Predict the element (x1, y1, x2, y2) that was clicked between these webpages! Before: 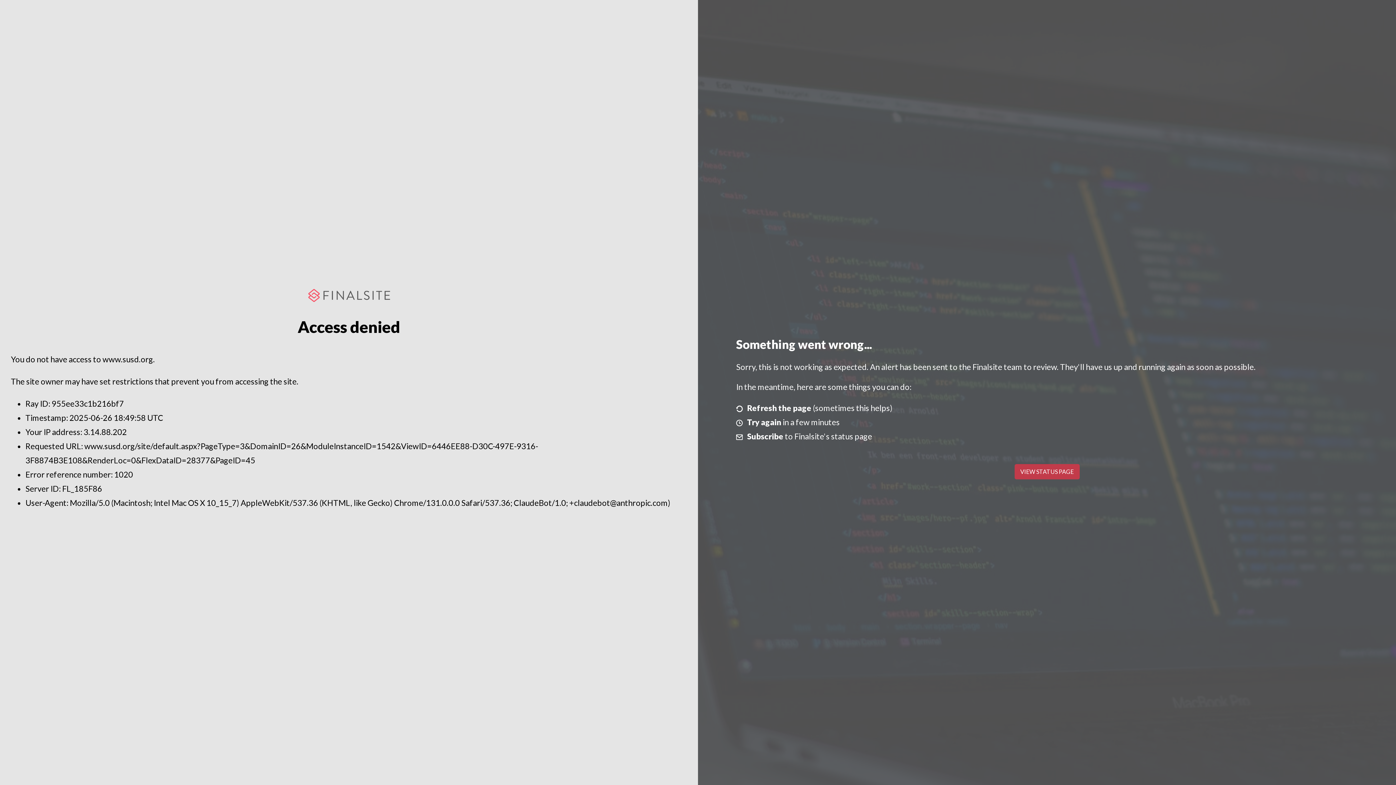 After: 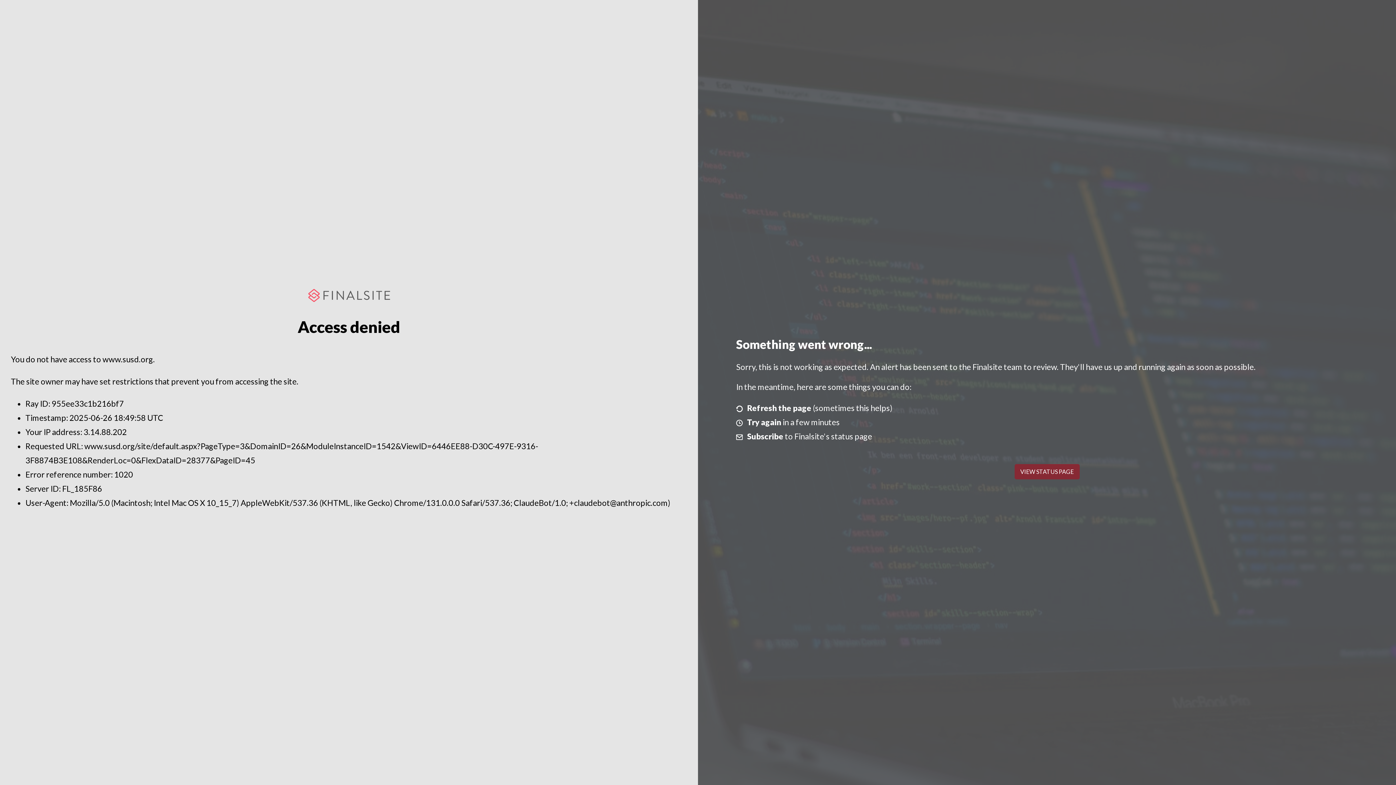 Action: bbox: (1014, 464, 1079, 479) label: VIEW STATUS PAGE